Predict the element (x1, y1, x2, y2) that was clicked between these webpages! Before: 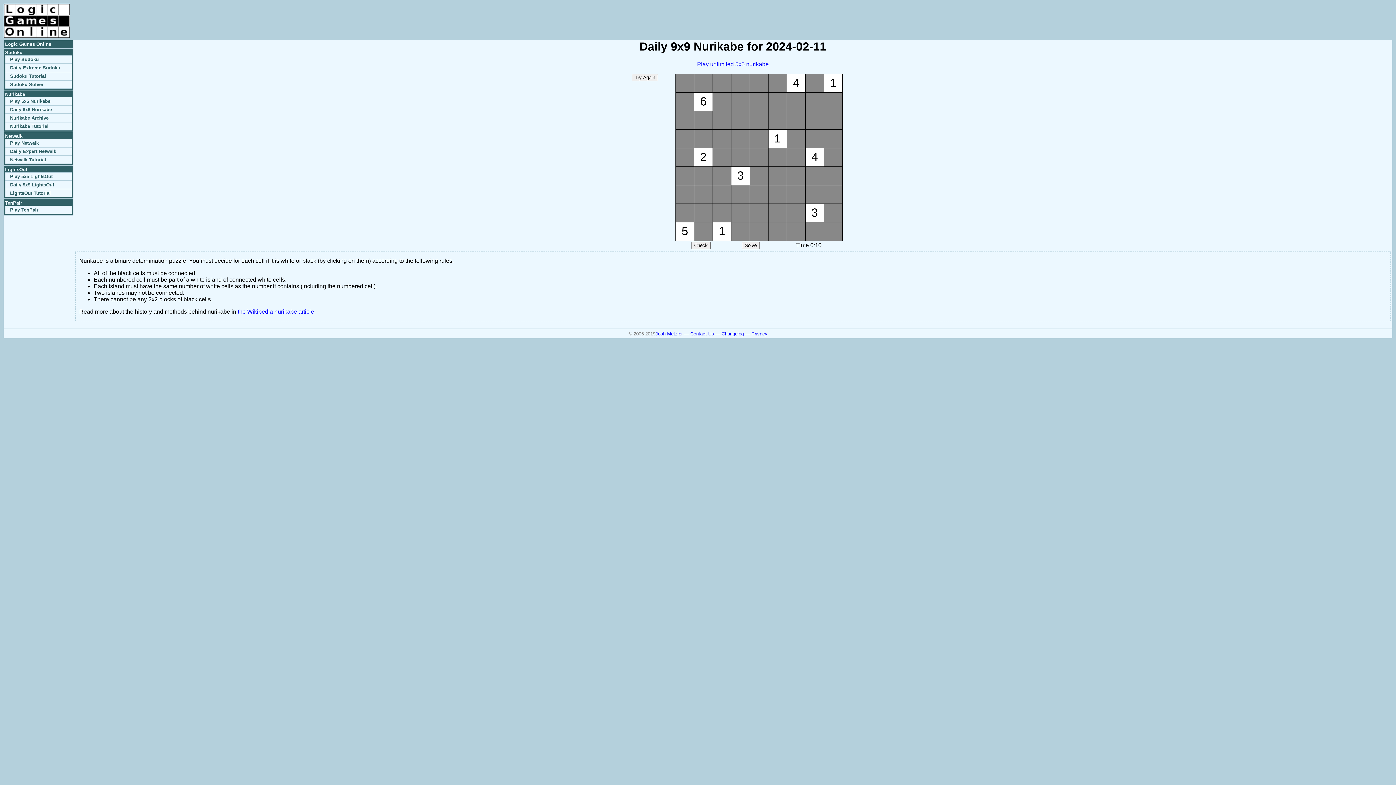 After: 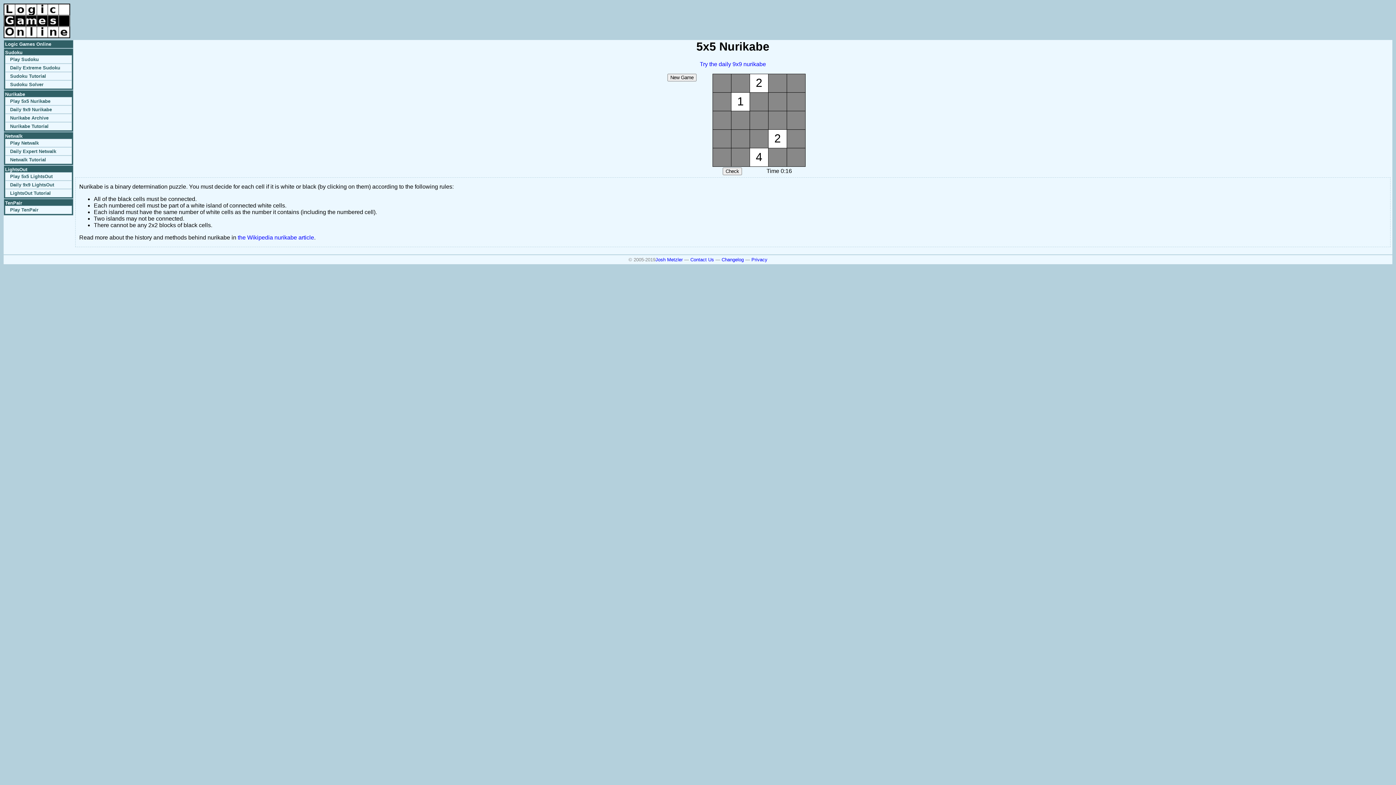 Action: bbox: (5, 91, 25, 97) label: Nurikabe